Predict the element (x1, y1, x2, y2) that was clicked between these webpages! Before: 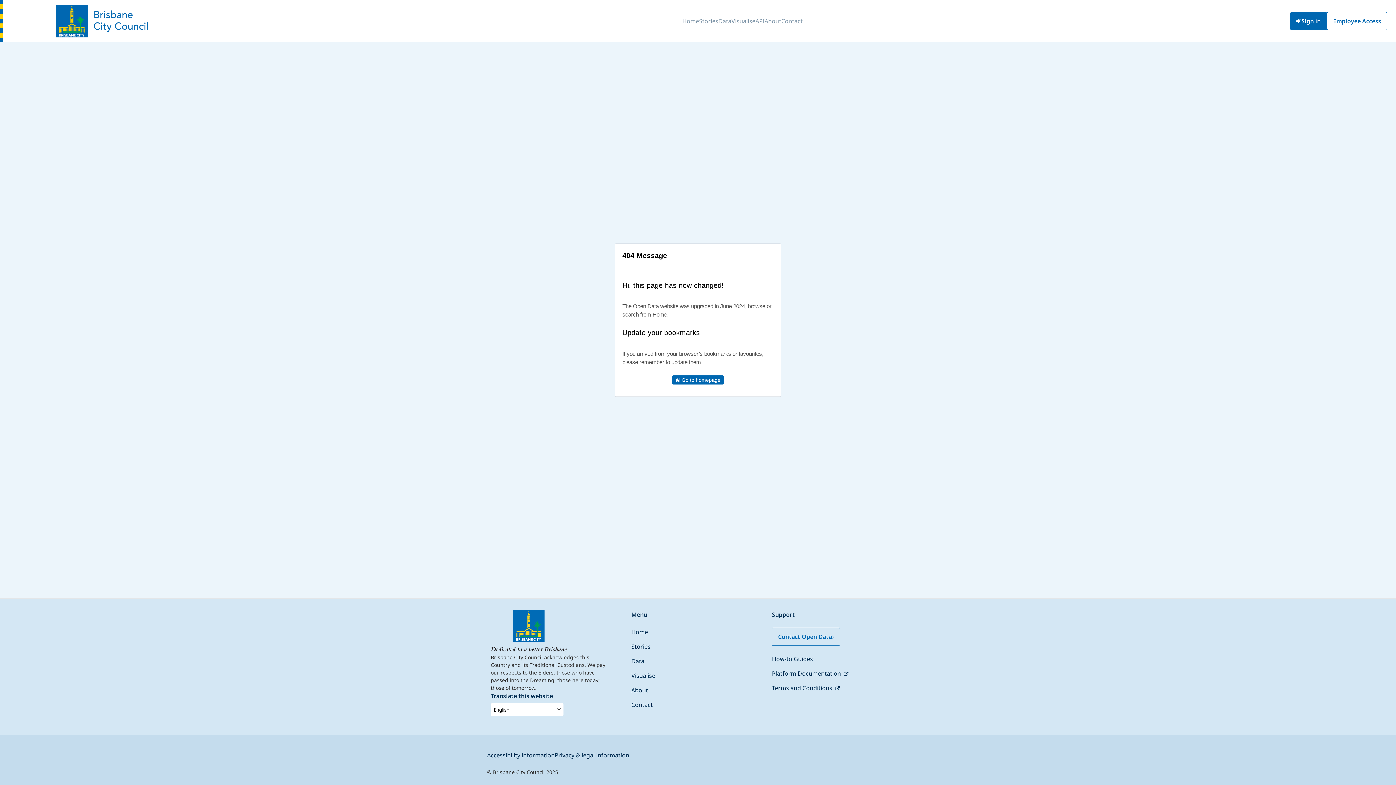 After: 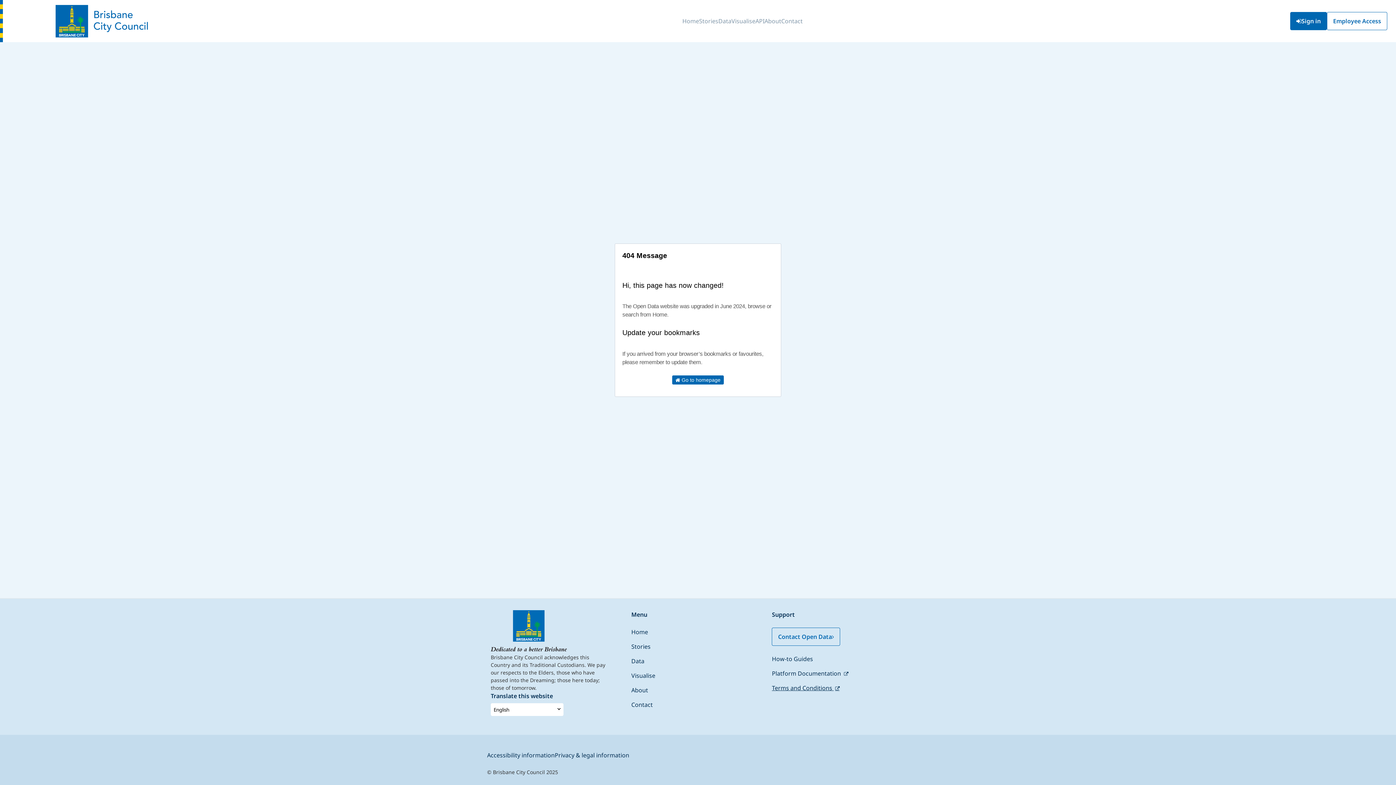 Action: label: Terms and Conditions  bbox: (772, 684, 839, 692)